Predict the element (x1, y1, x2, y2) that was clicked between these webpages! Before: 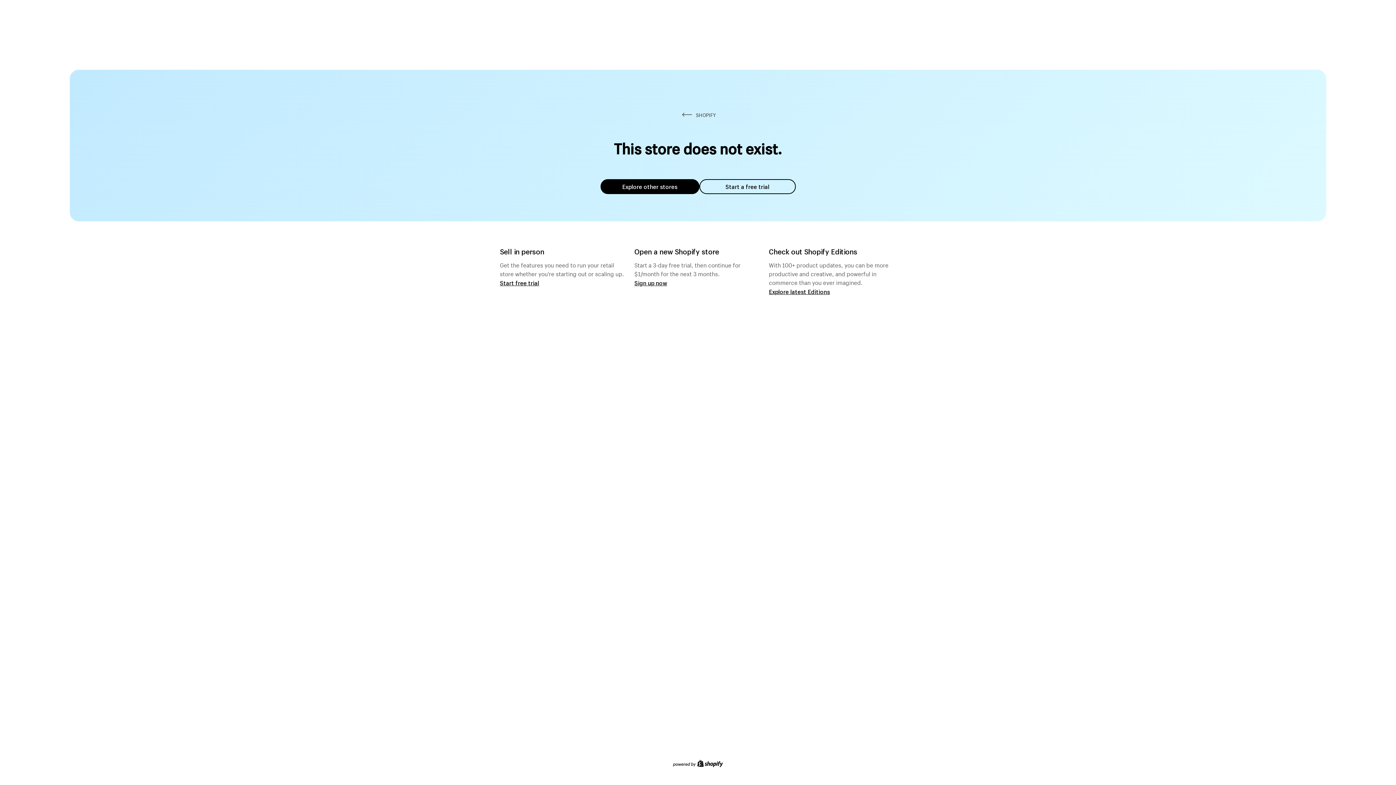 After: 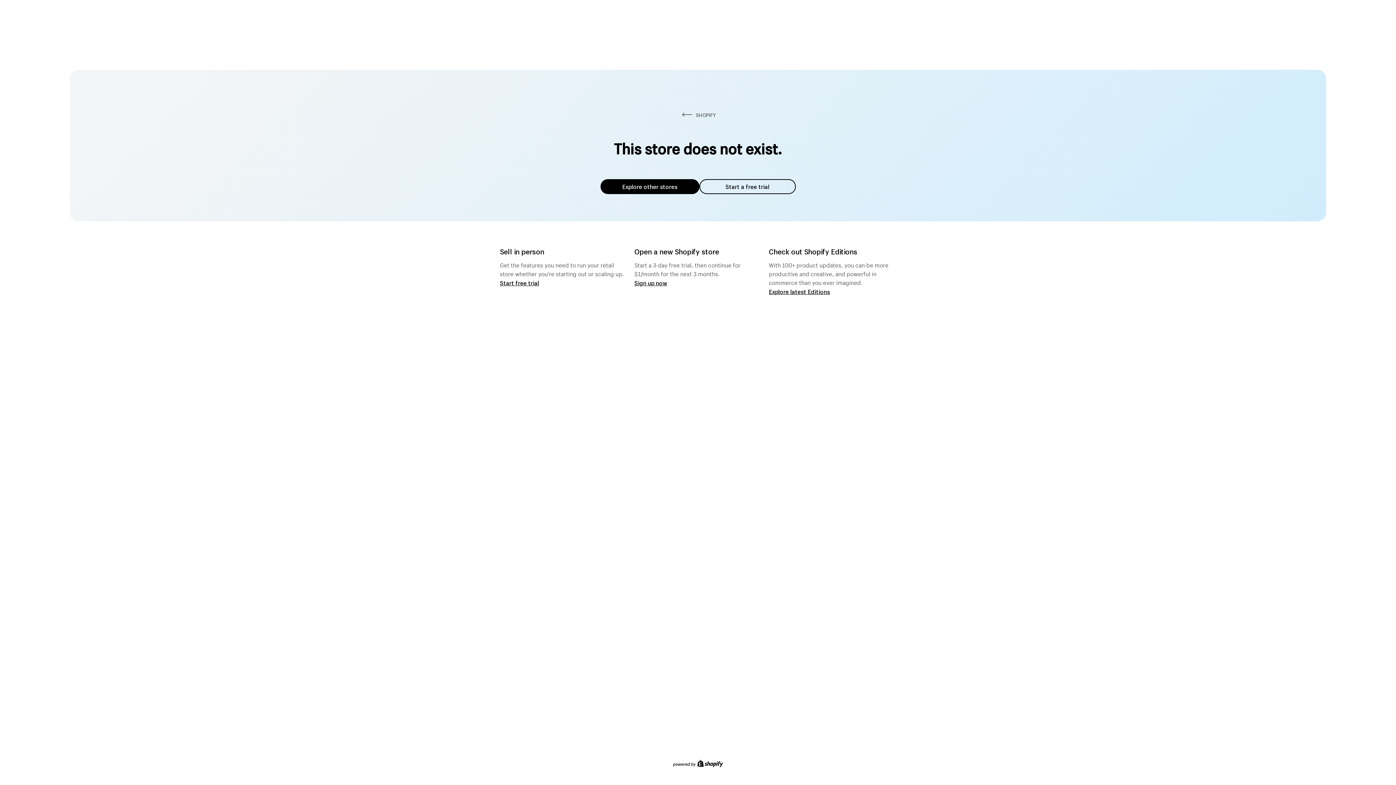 Action: bbox: (600, 179, 699, 194) label: Explore other stores